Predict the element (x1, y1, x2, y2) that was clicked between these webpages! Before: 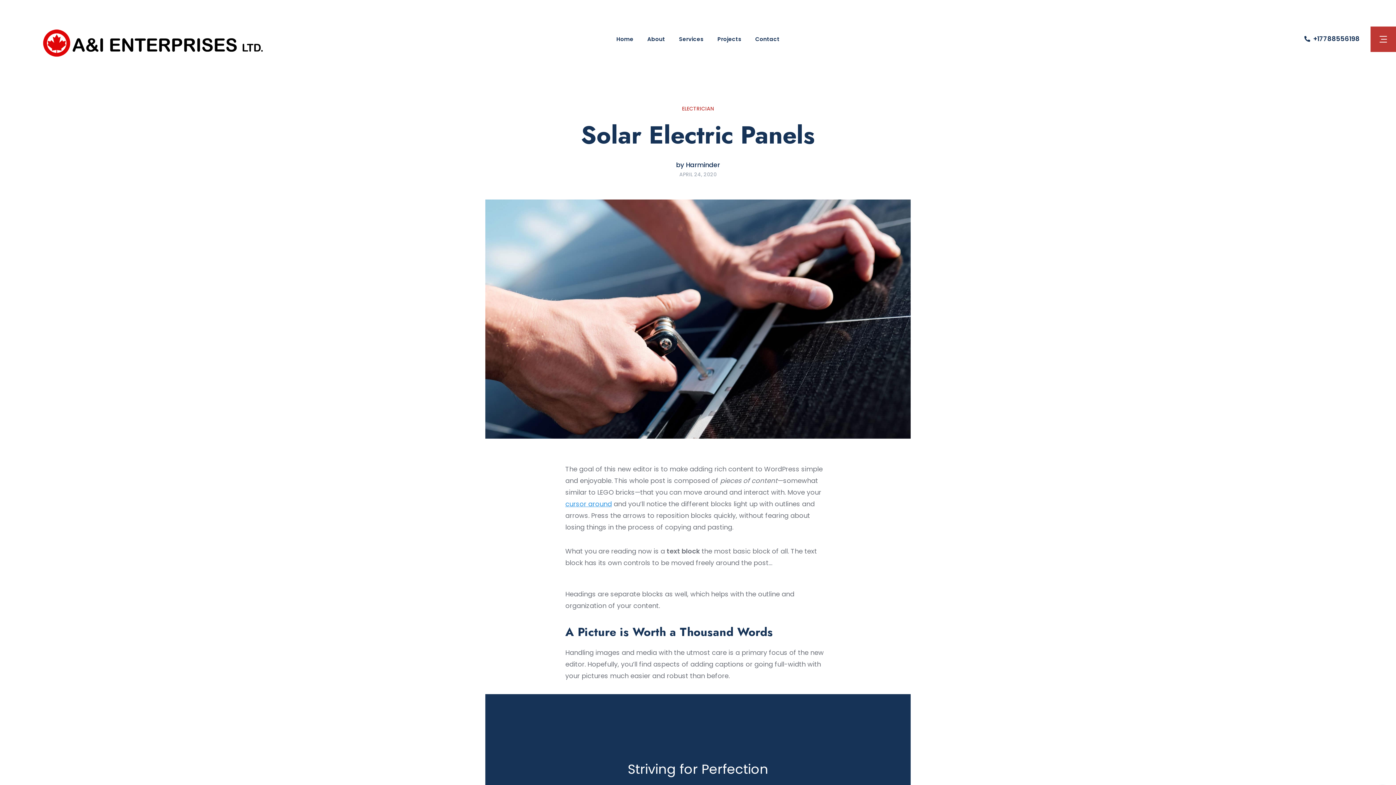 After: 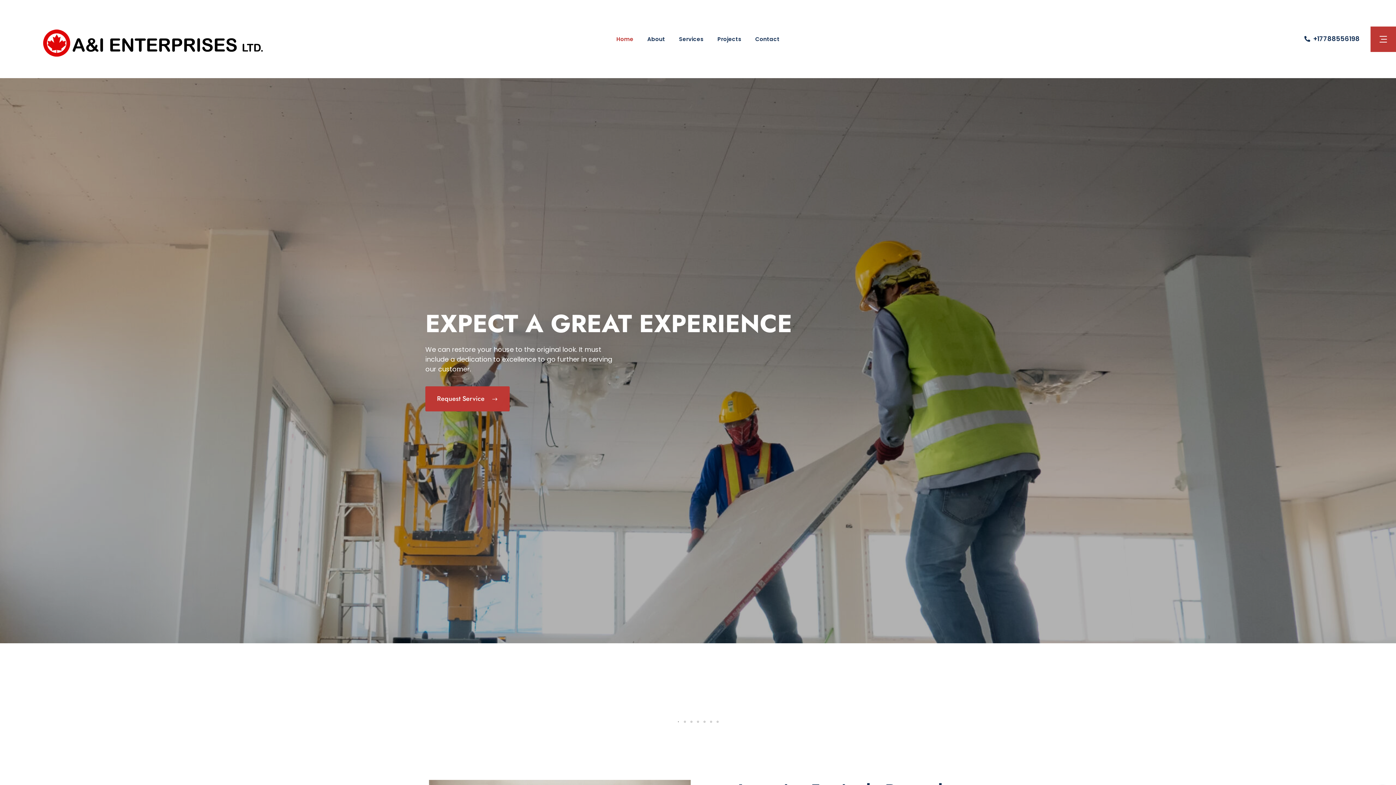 Action: bbox: (616, 26, 633, 51) label: Home